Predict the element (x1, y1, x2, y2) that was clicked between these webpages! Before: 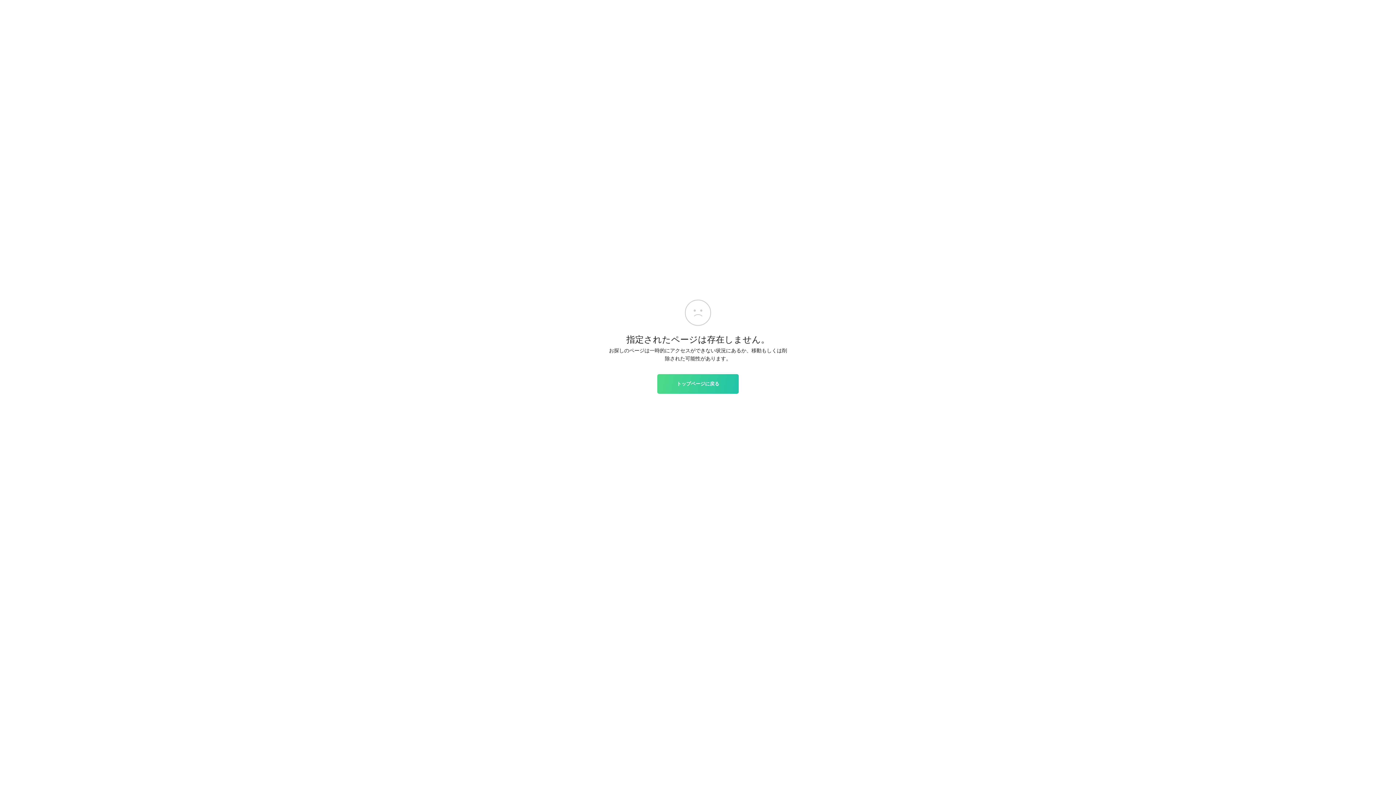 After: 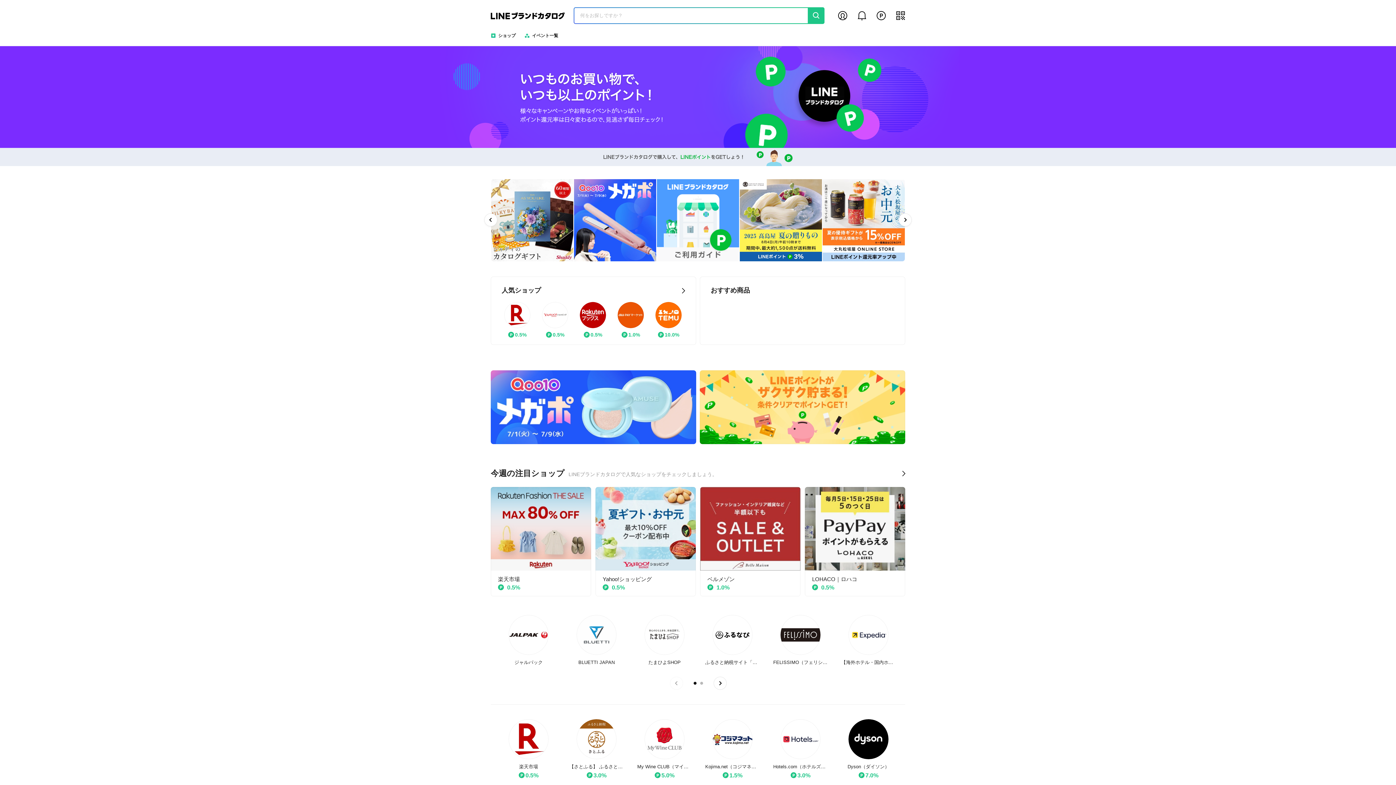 Action: label: トップページに戻る bbox: (657, 374, 738, 393)